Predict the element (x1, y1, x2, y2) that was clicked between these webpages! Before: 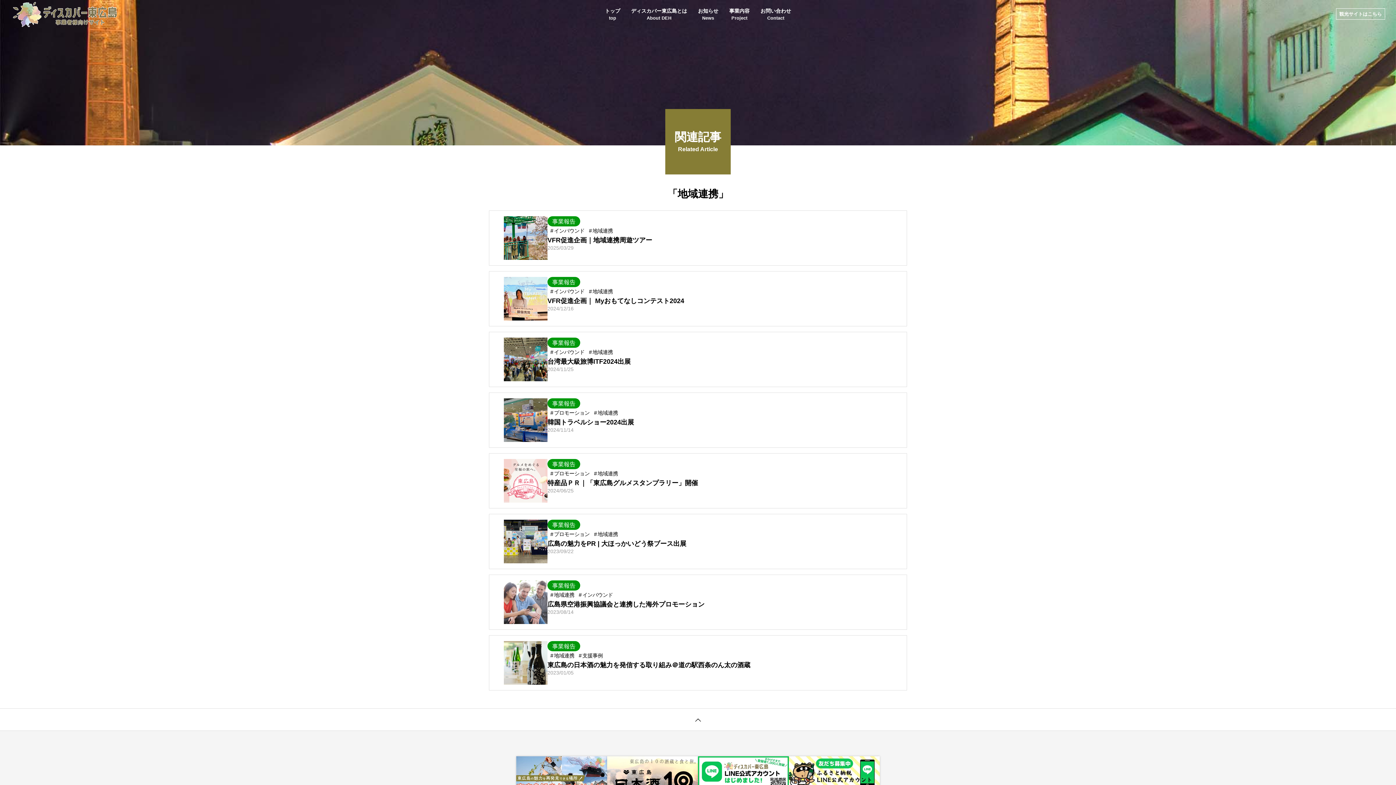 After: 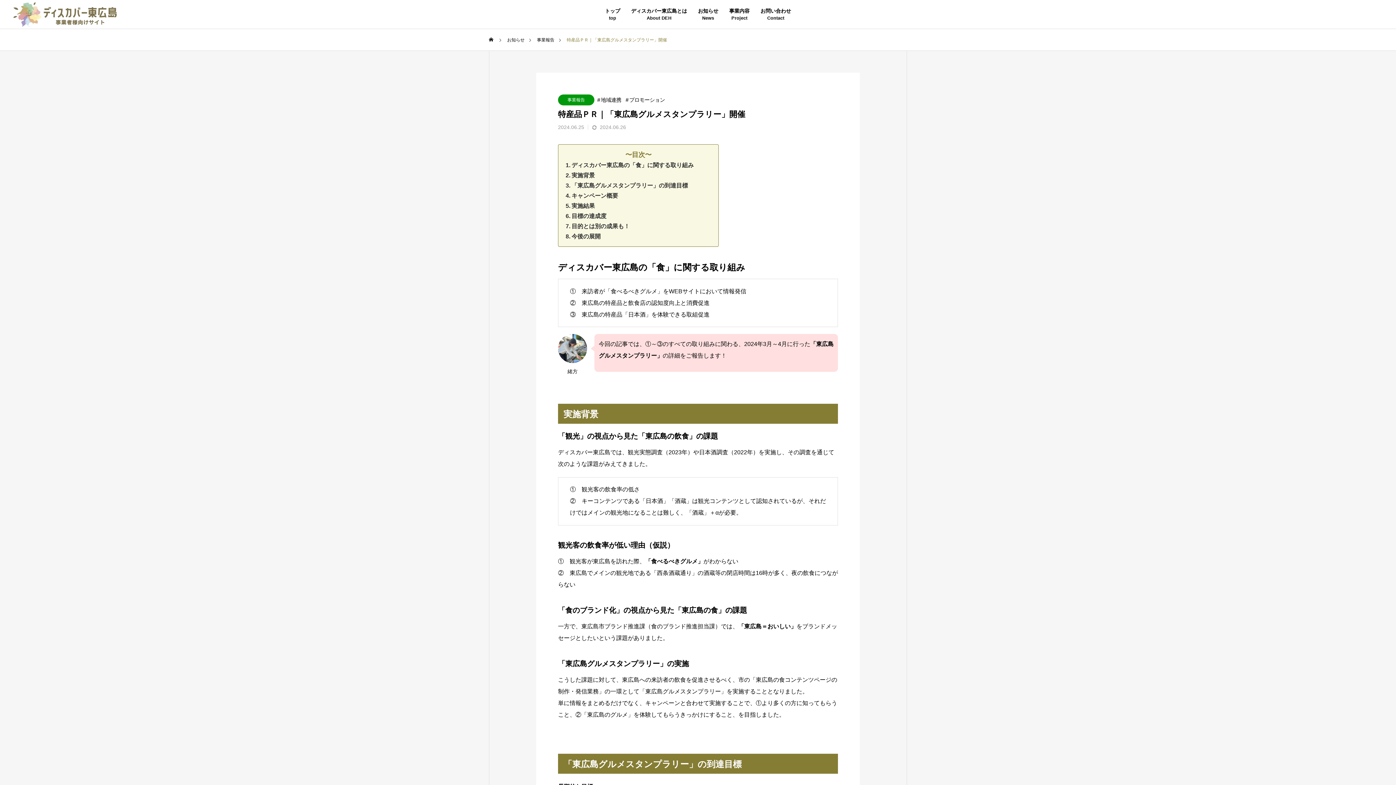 Action: label: 特産品ＰＲ｜「東広島グルメスタンプラリー」開催 bbox: (547, 478, 698, 488)